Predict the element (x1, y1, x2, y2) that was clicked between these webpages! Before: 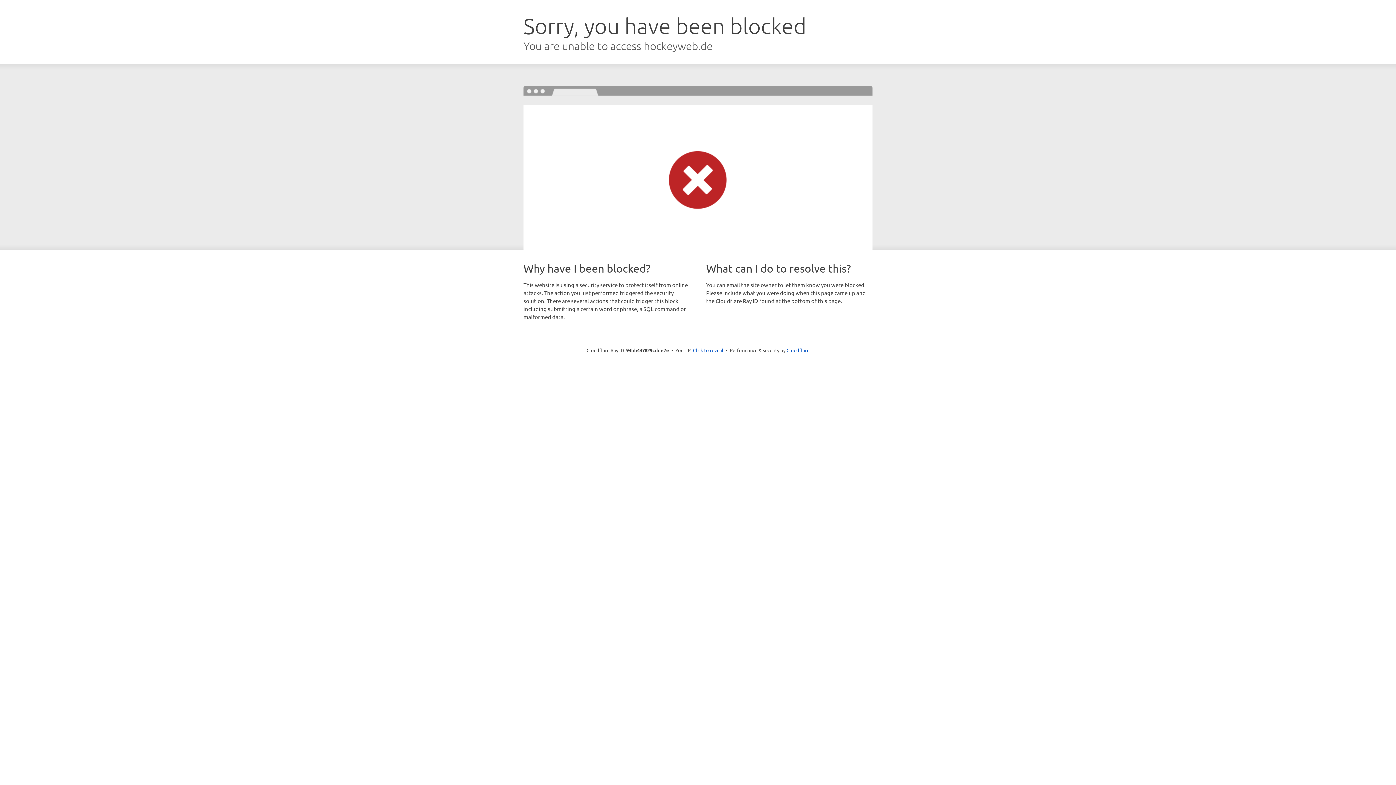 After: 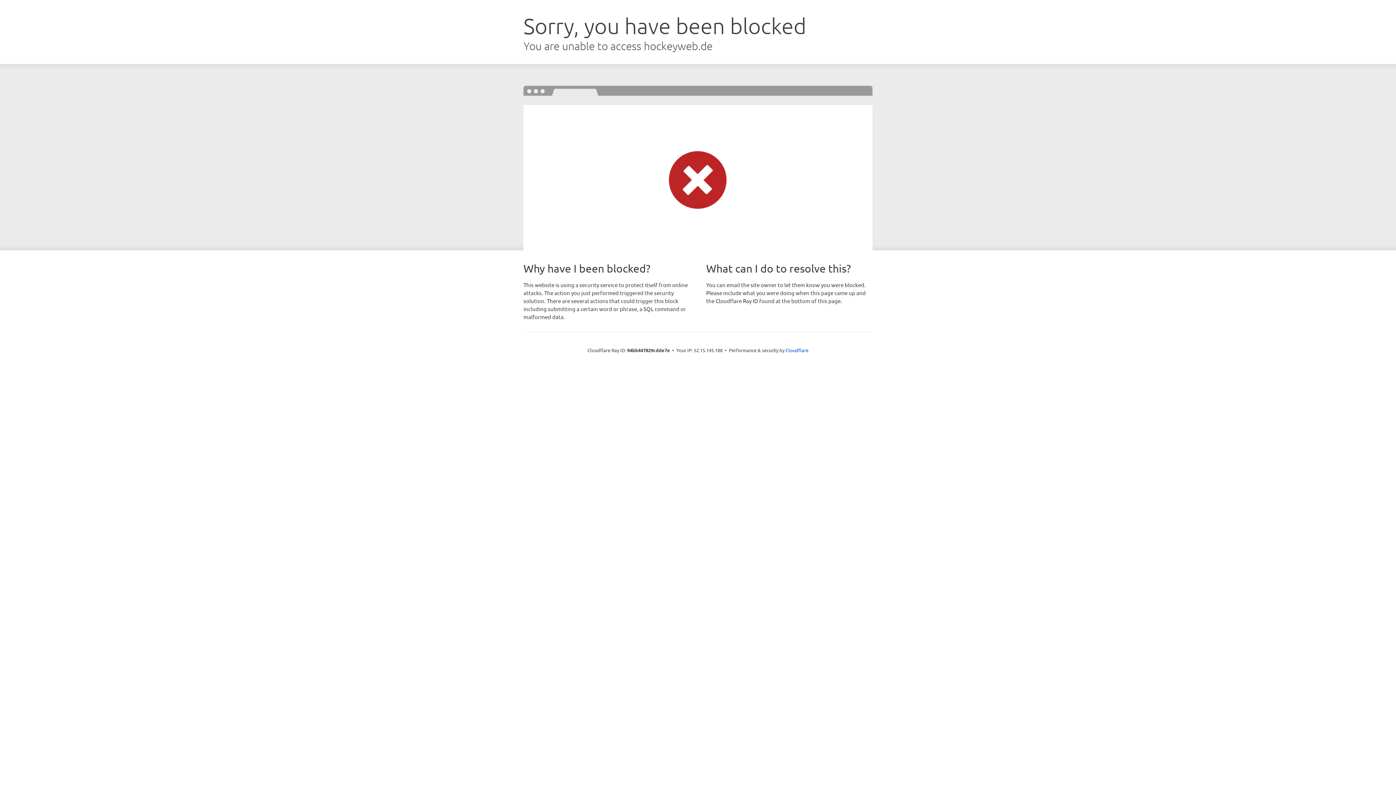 Action: bbox: (693, 346, 723, 353) label: Click to reveal